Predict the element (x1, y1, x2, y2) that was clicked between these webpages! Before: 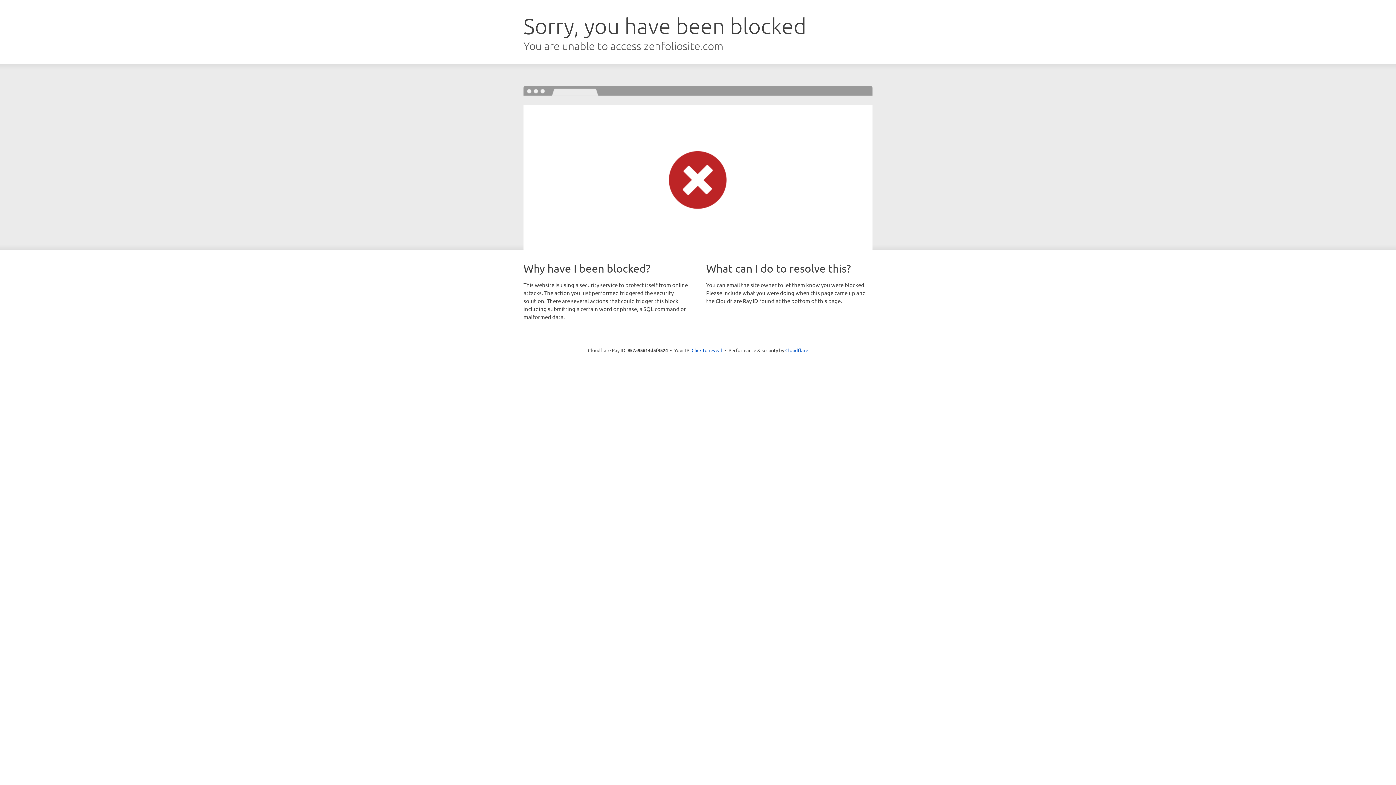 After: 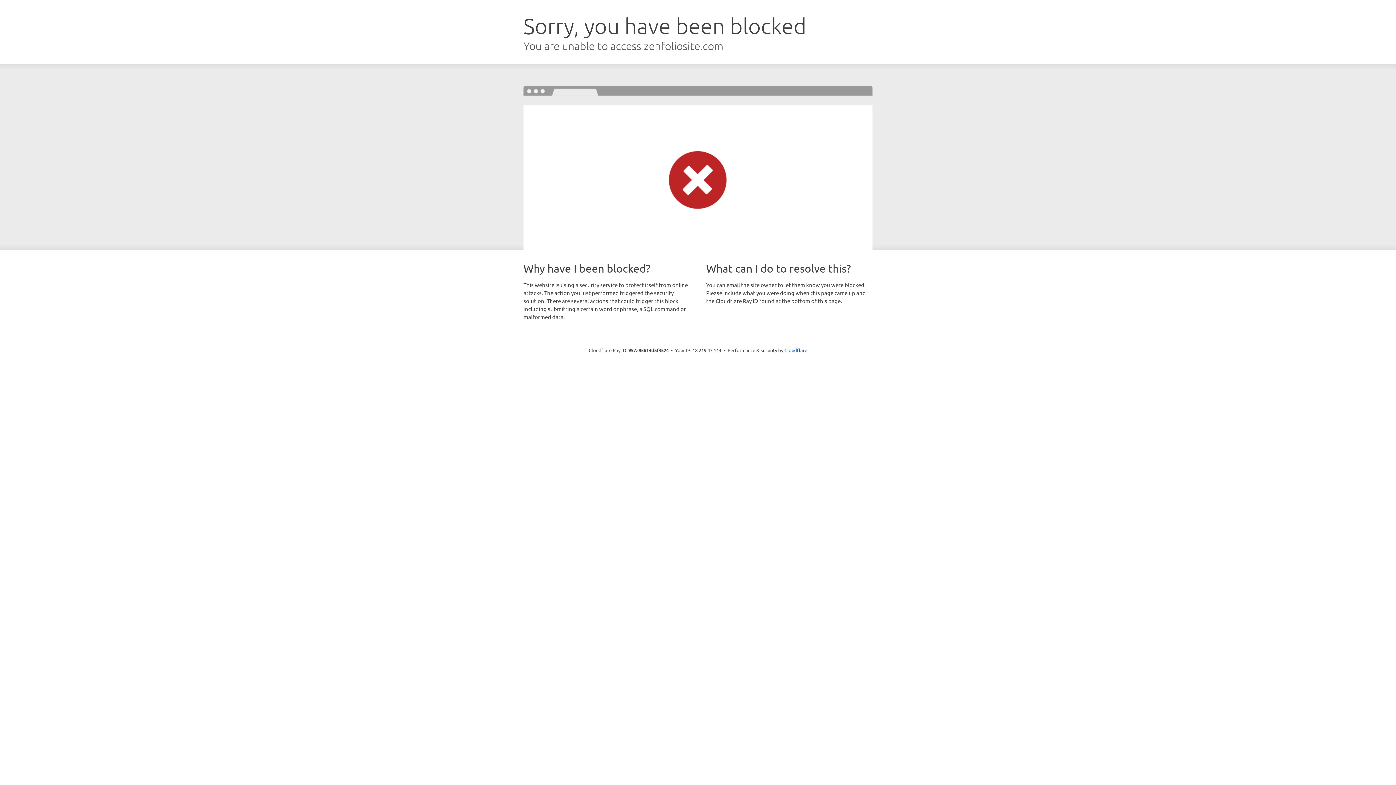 Action: label: Click to reveal bbox: (691, 346, 722, 353)